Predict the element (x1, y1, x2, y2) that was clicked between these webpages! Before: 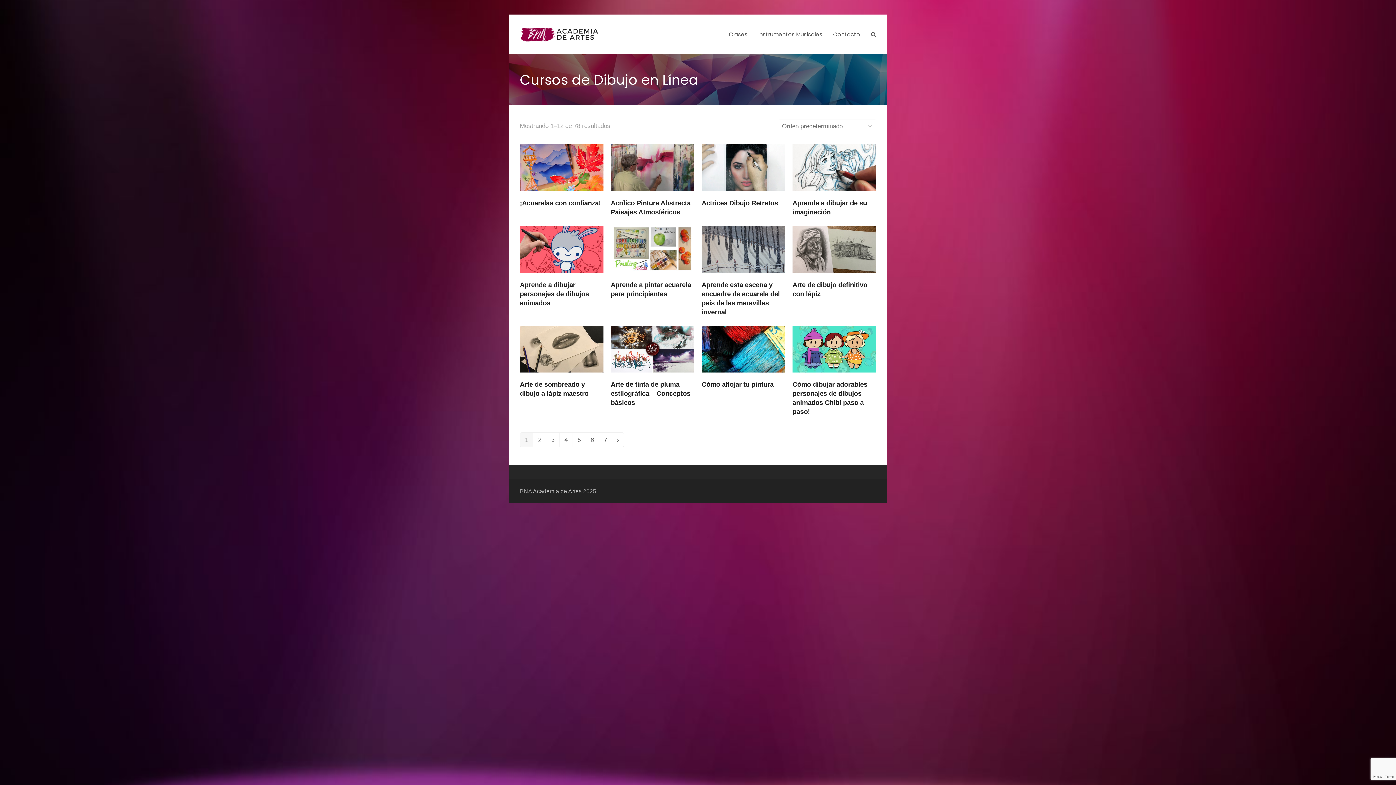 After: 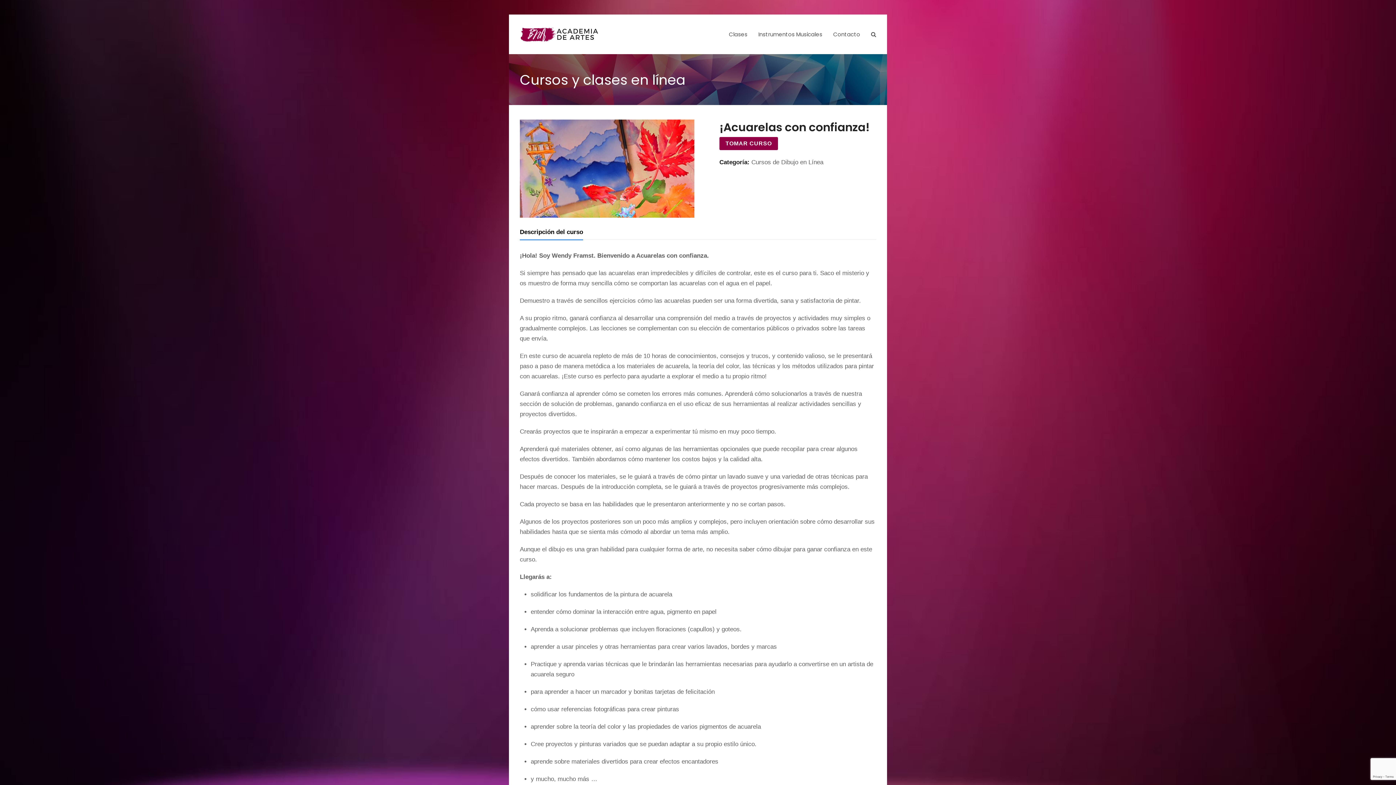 Action: bbox: (520, 184, 603, 191)